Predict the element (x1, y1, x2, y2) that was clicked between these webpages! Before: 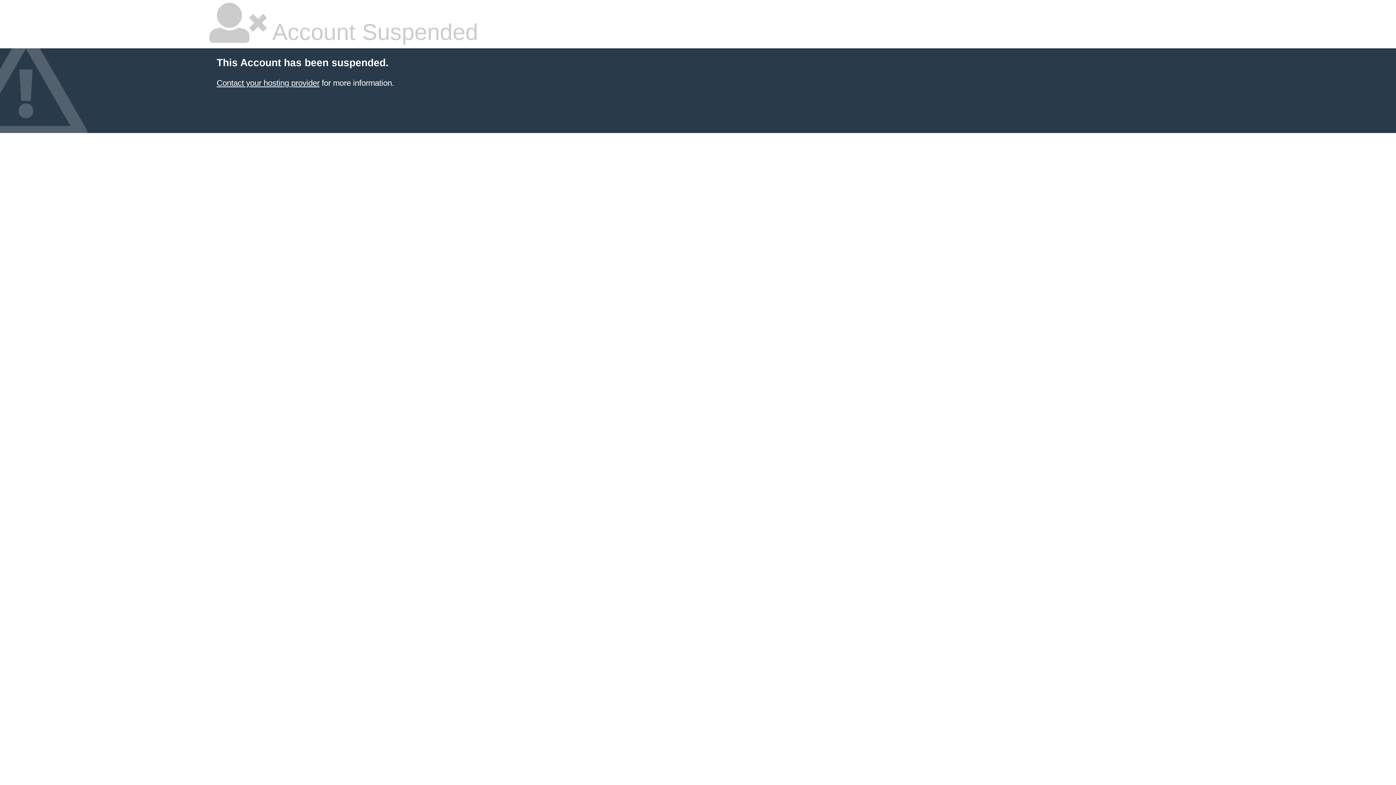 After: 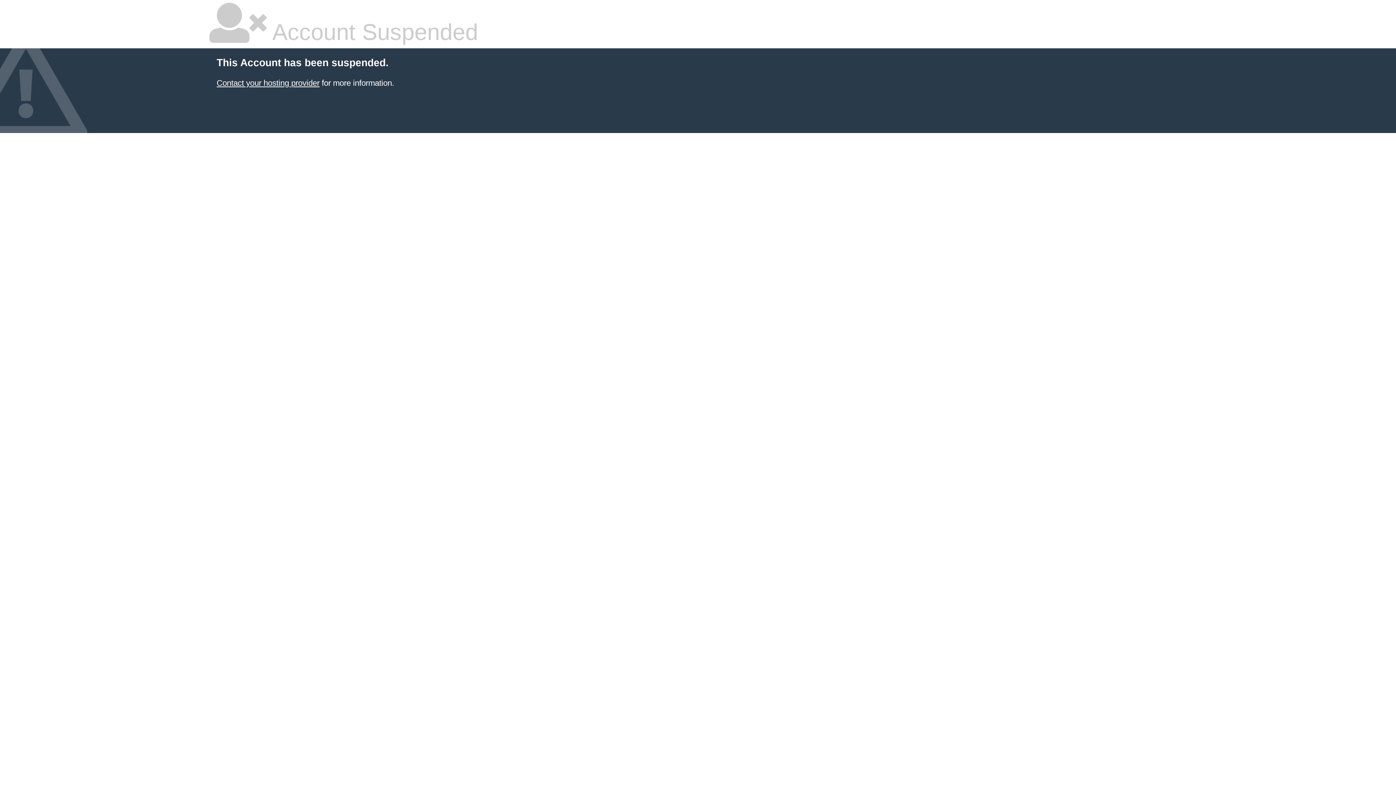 Action: label: Contact your hosting provider bbox: (216, 78, 319, 87)